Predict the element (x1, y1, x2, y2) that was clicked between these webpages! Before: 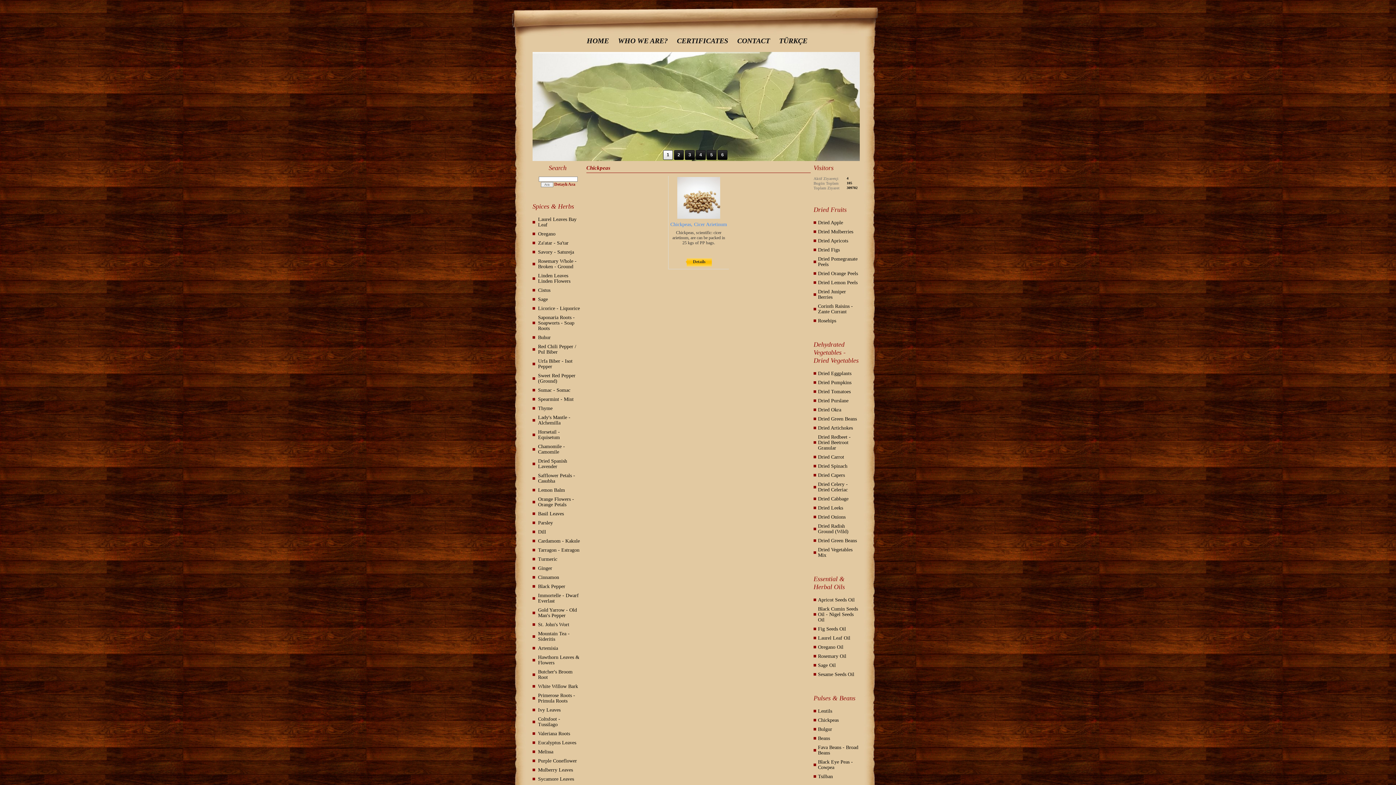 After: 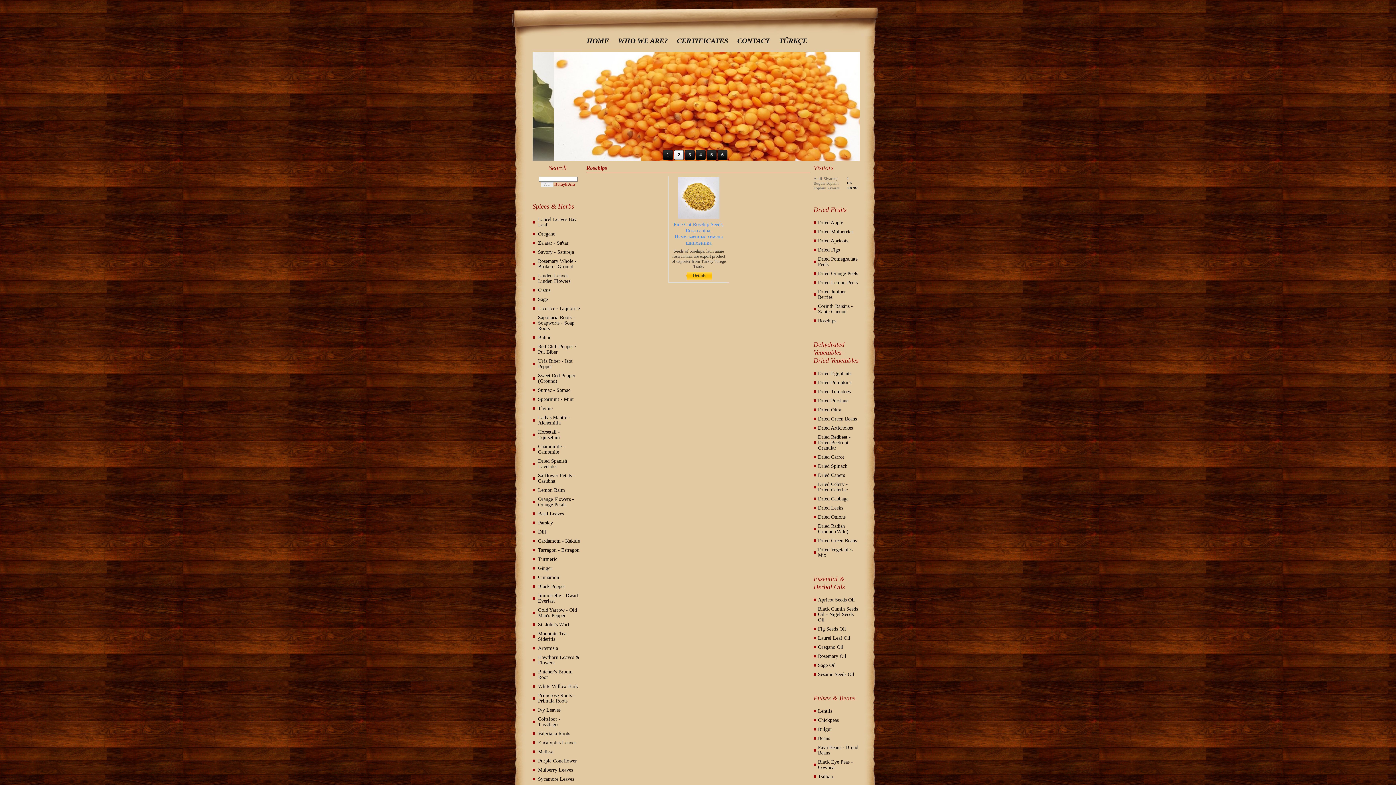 Action: label: Rosehips bbox: (813, 316, 862, 325)